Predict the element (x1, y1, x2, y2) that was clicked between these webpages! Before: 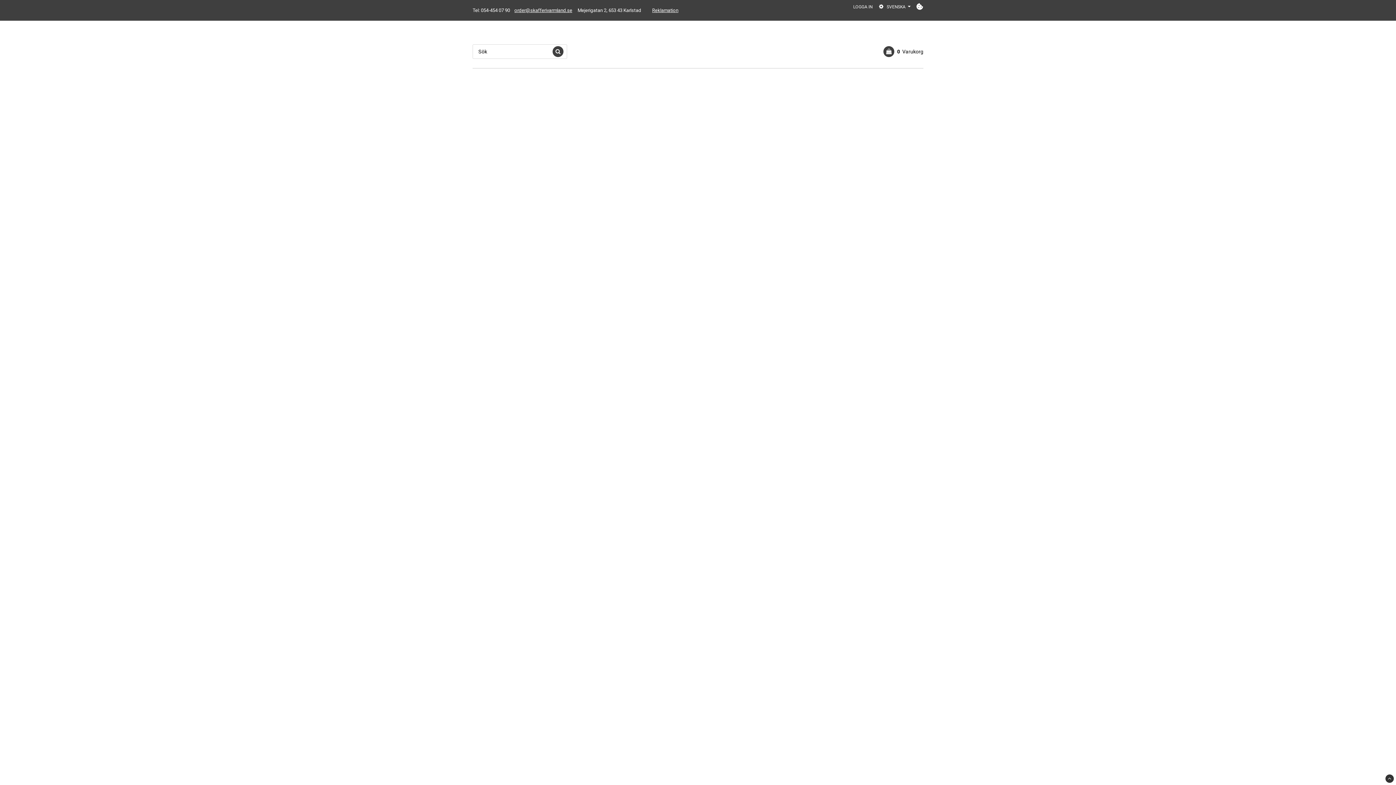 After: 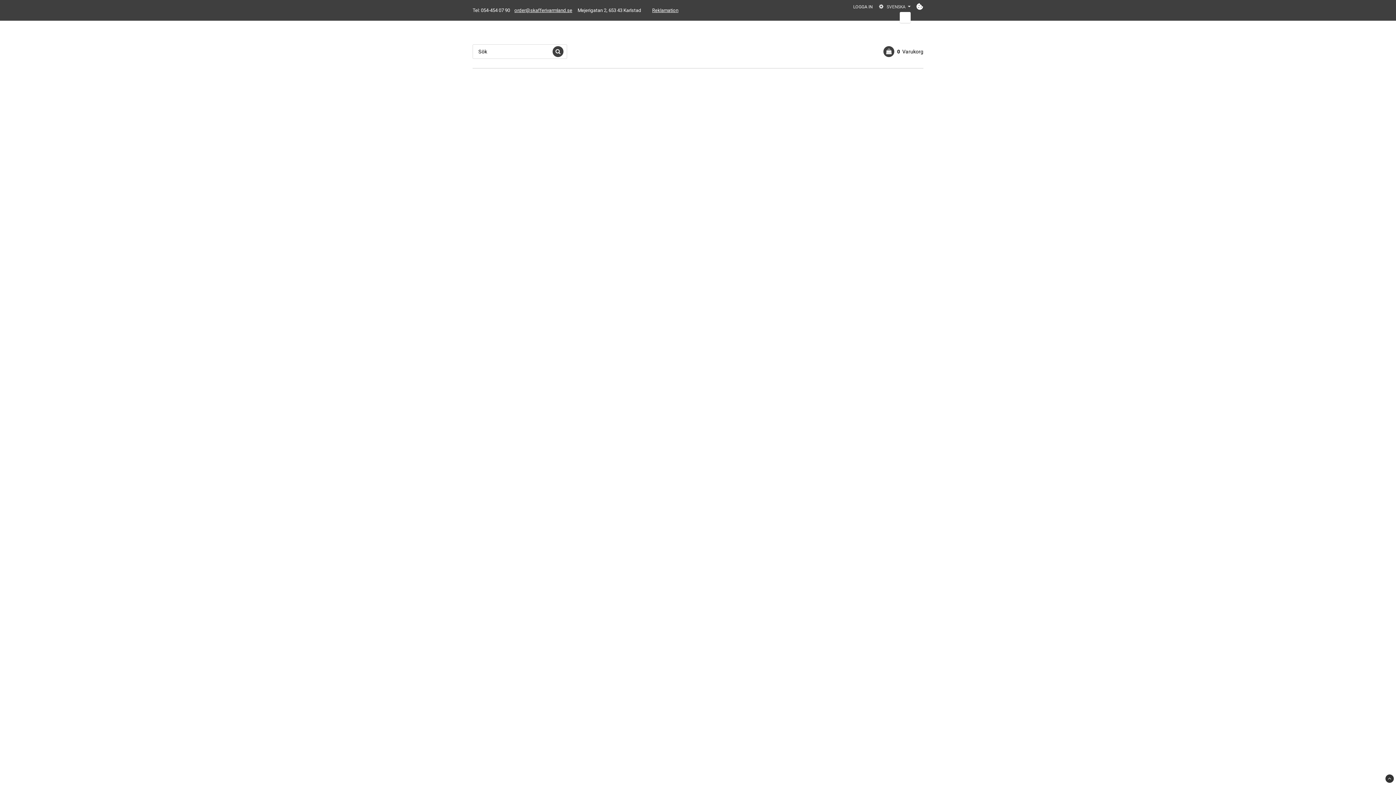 Action: label: SVENSKA bbox: (878, 3, 910, 10)